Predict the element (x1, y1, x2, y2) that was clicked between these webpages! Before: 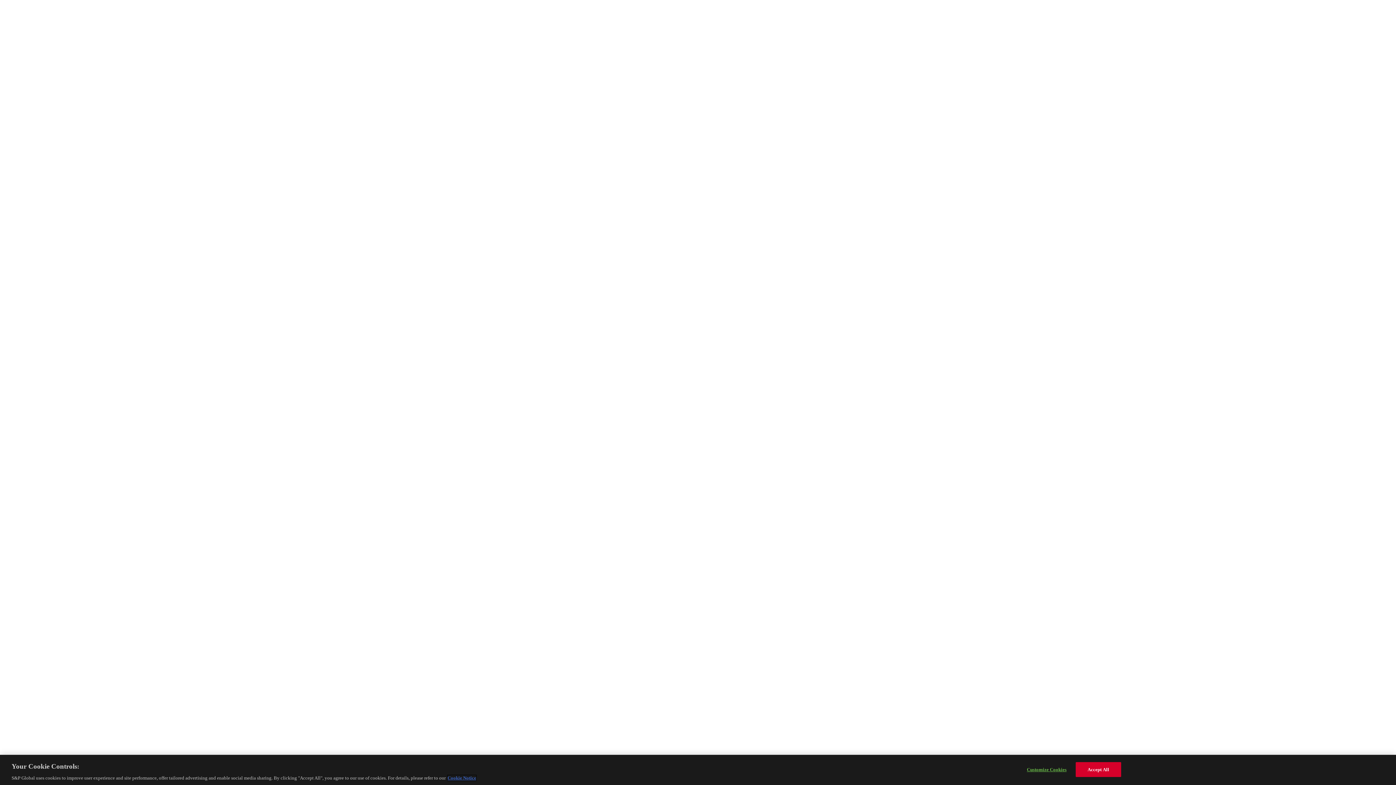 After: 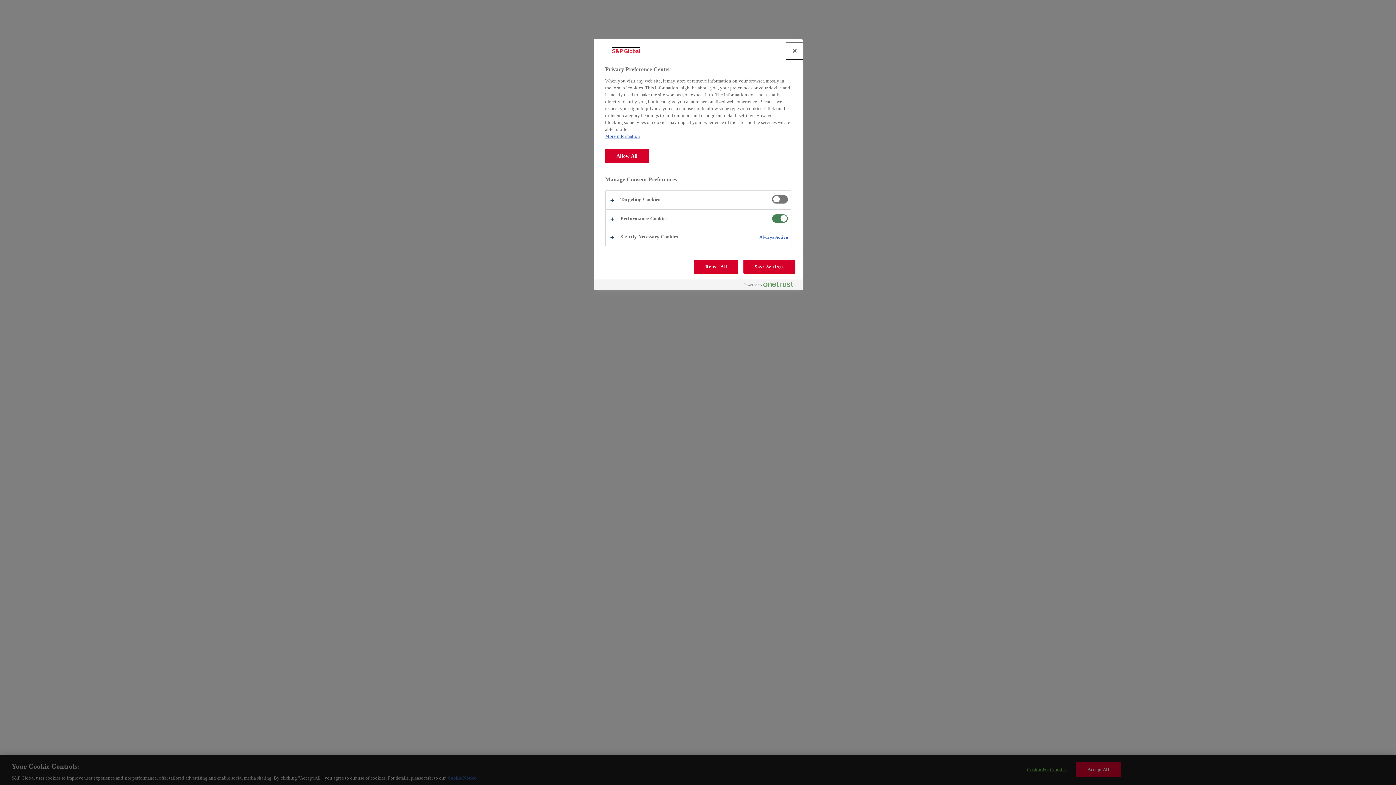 Action: bbox: (1024, 762, 1069, 776) label: Customize Cookies